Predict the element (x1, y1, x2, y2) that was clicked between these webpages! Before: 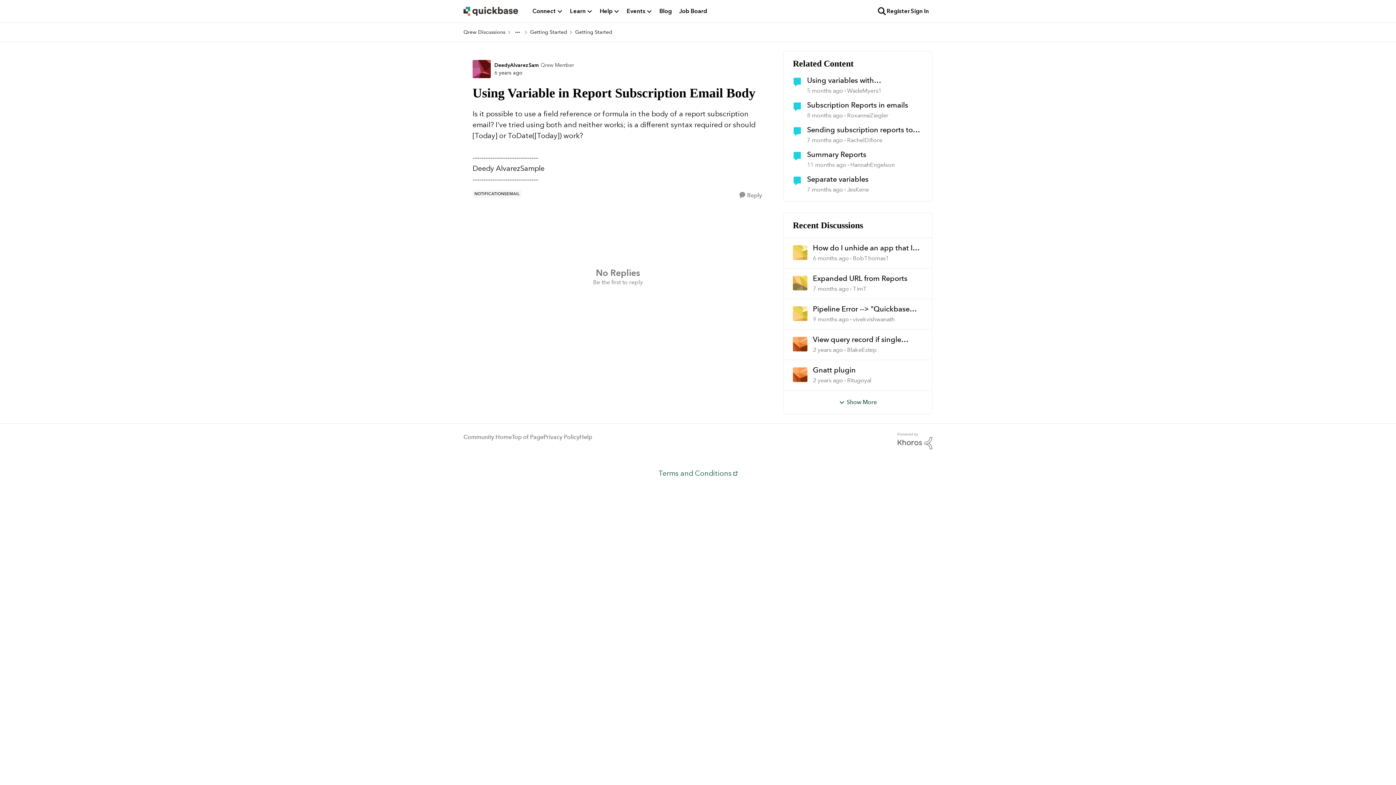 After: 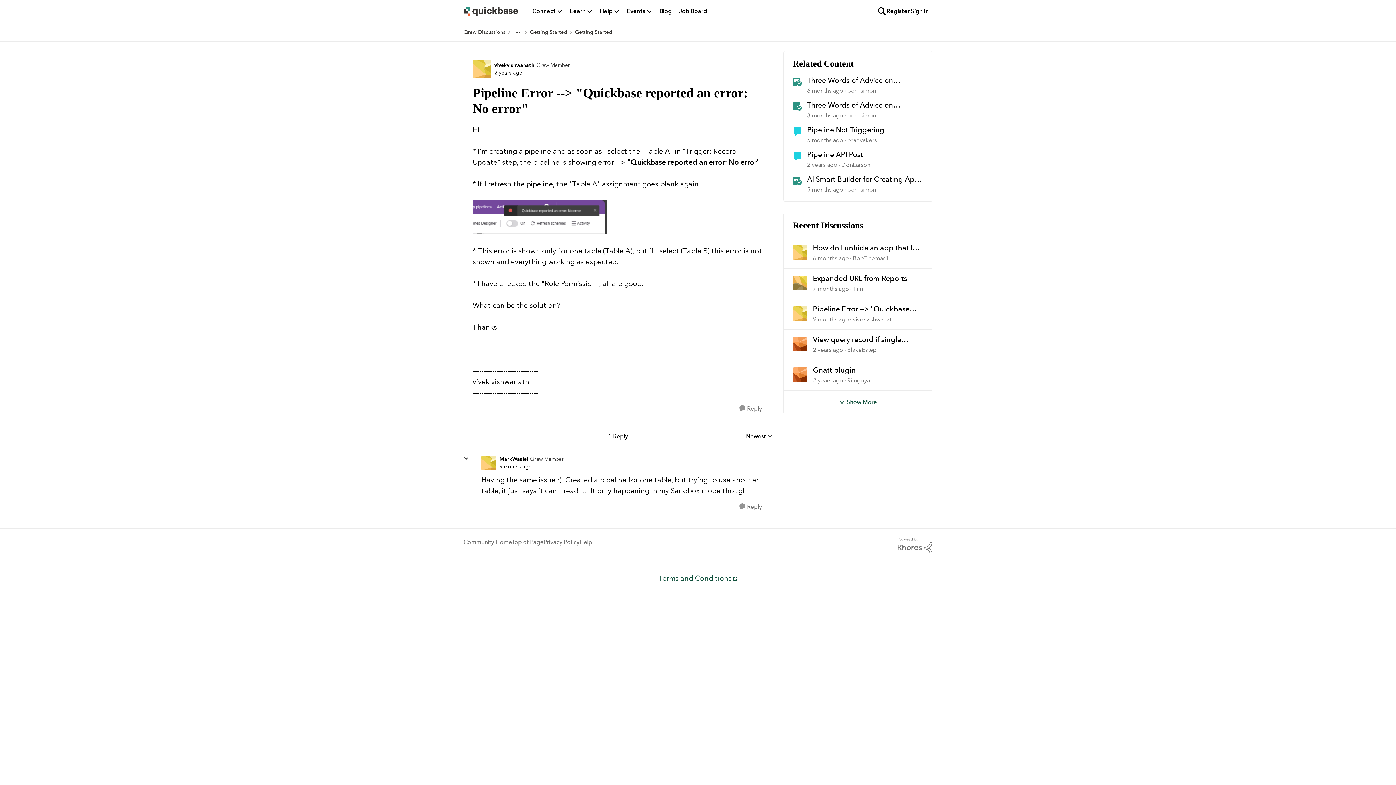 Action: bbox: (813, 315, 849, 324) label: 9 months ago